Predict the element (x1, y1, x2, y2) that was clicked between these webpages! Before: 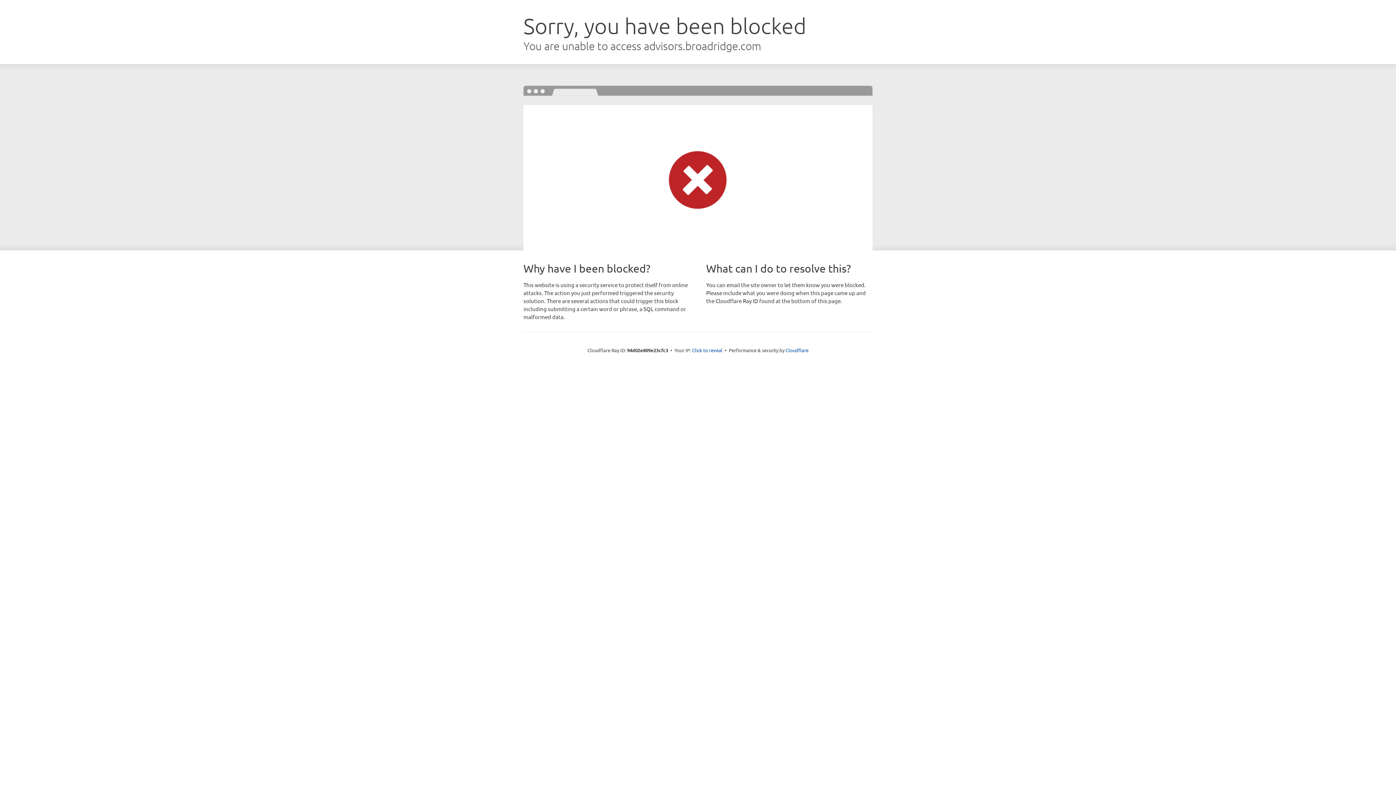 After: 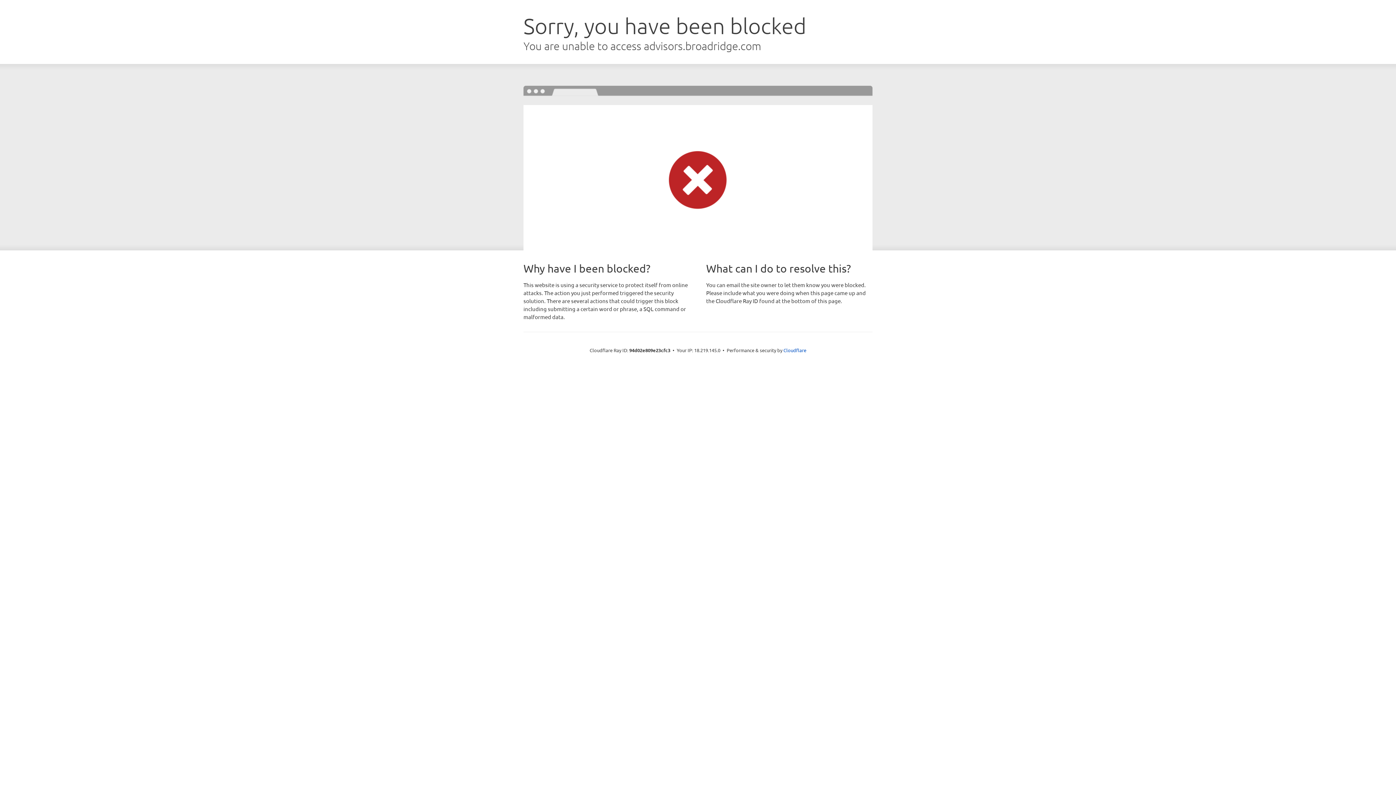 Action: label: Click to reveal bbox: (692, 346, 722, 353)